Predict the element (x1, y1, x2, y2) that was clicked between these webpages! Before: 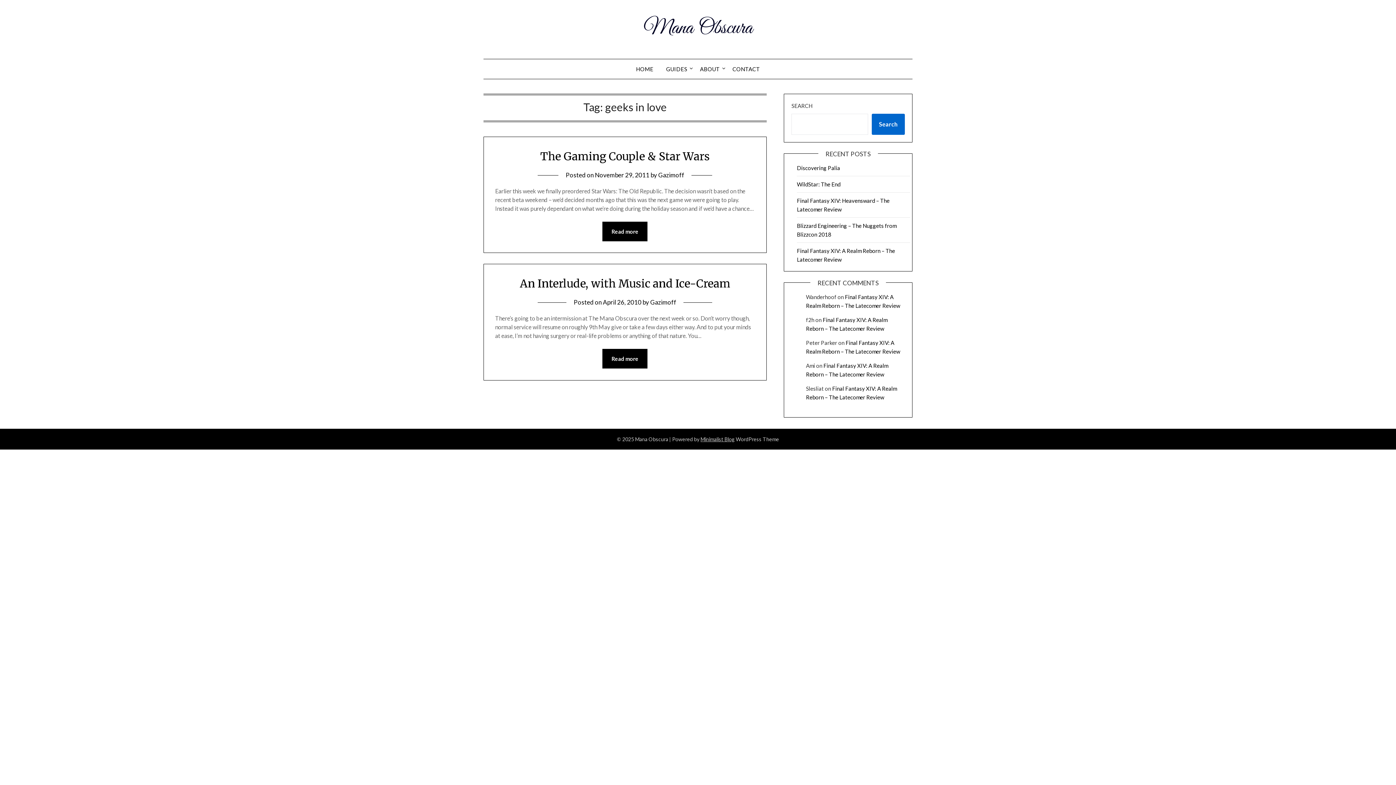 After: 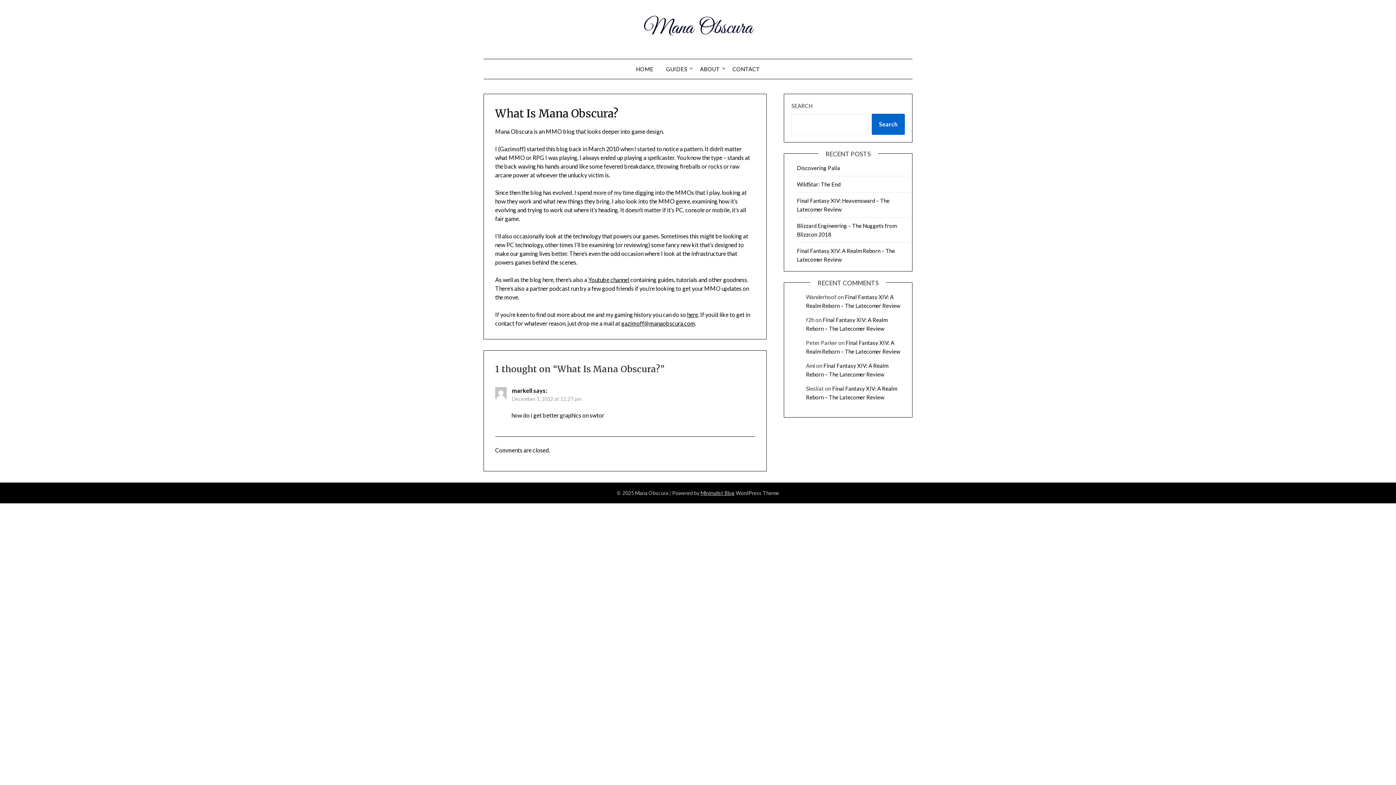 Action: bbox: (694, 59, 725, 78) label: ABOUT